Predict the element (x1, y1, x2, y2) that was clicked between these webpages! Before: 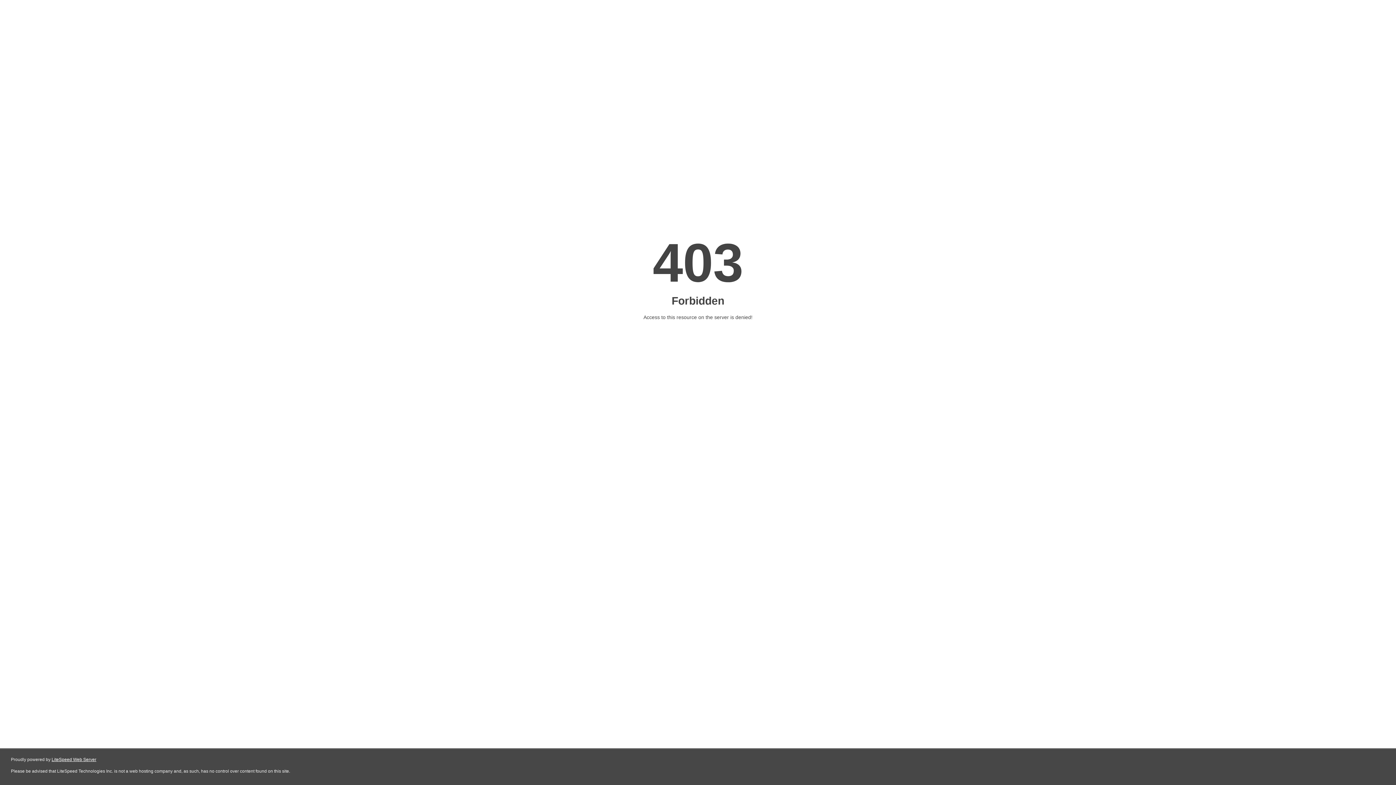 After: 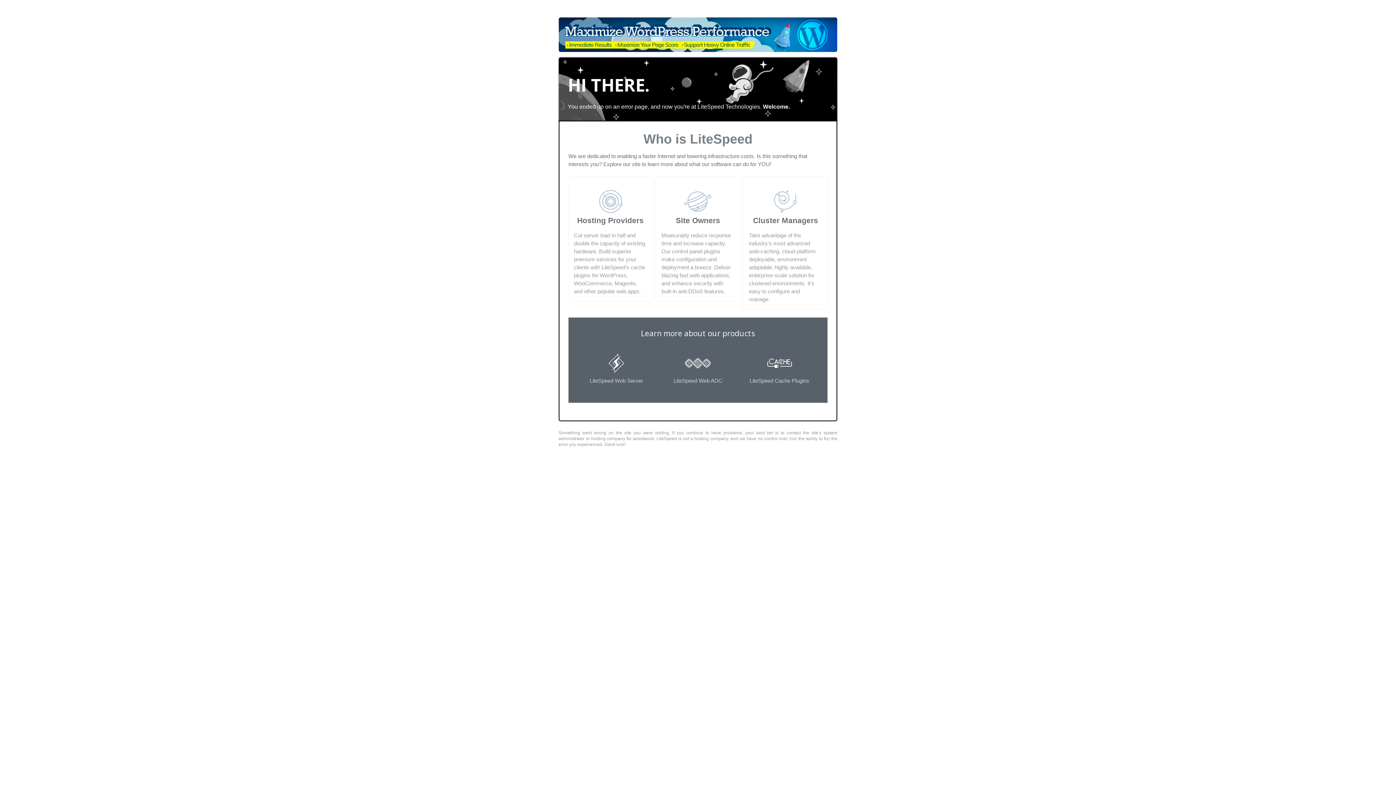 Action: label: LiteSpeed Web Server bbox: (51, 757, 96, 762)